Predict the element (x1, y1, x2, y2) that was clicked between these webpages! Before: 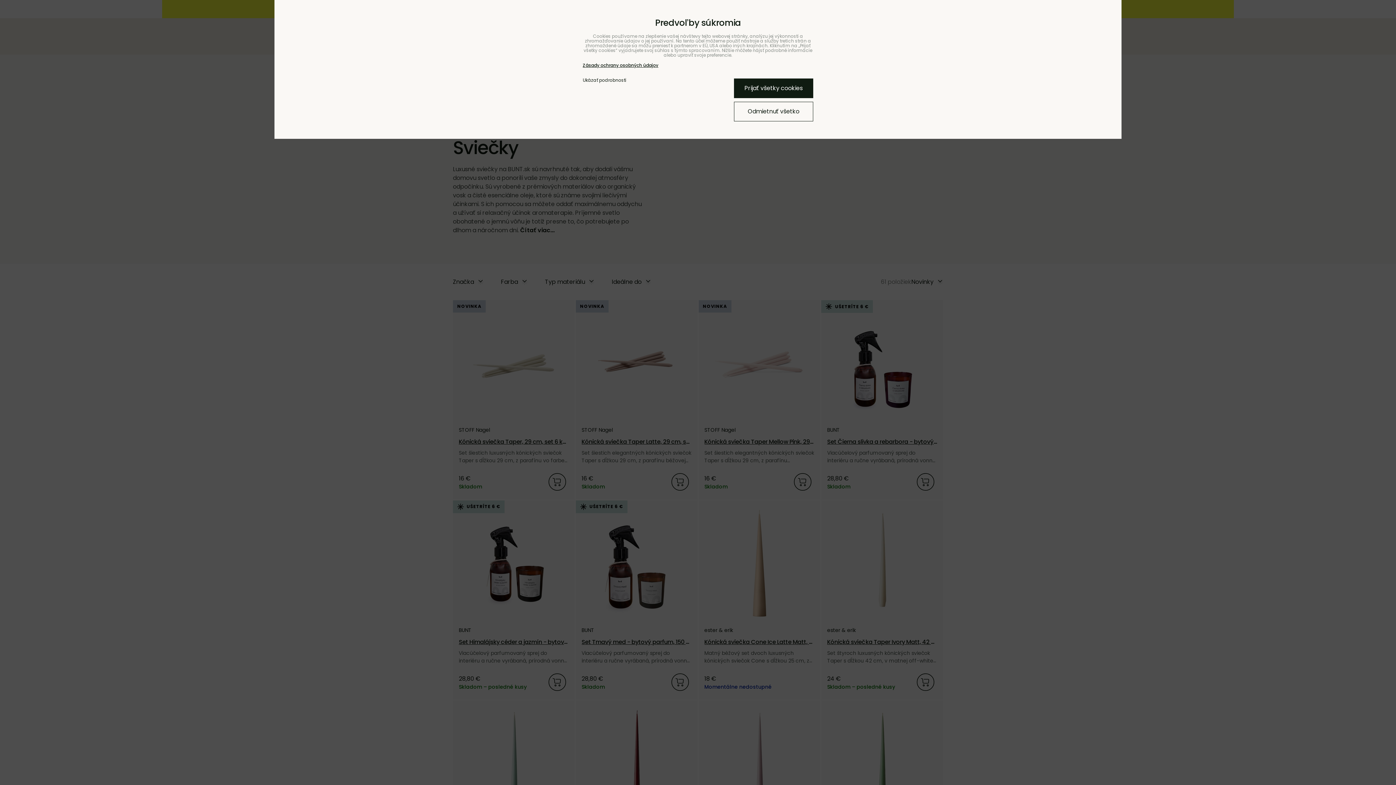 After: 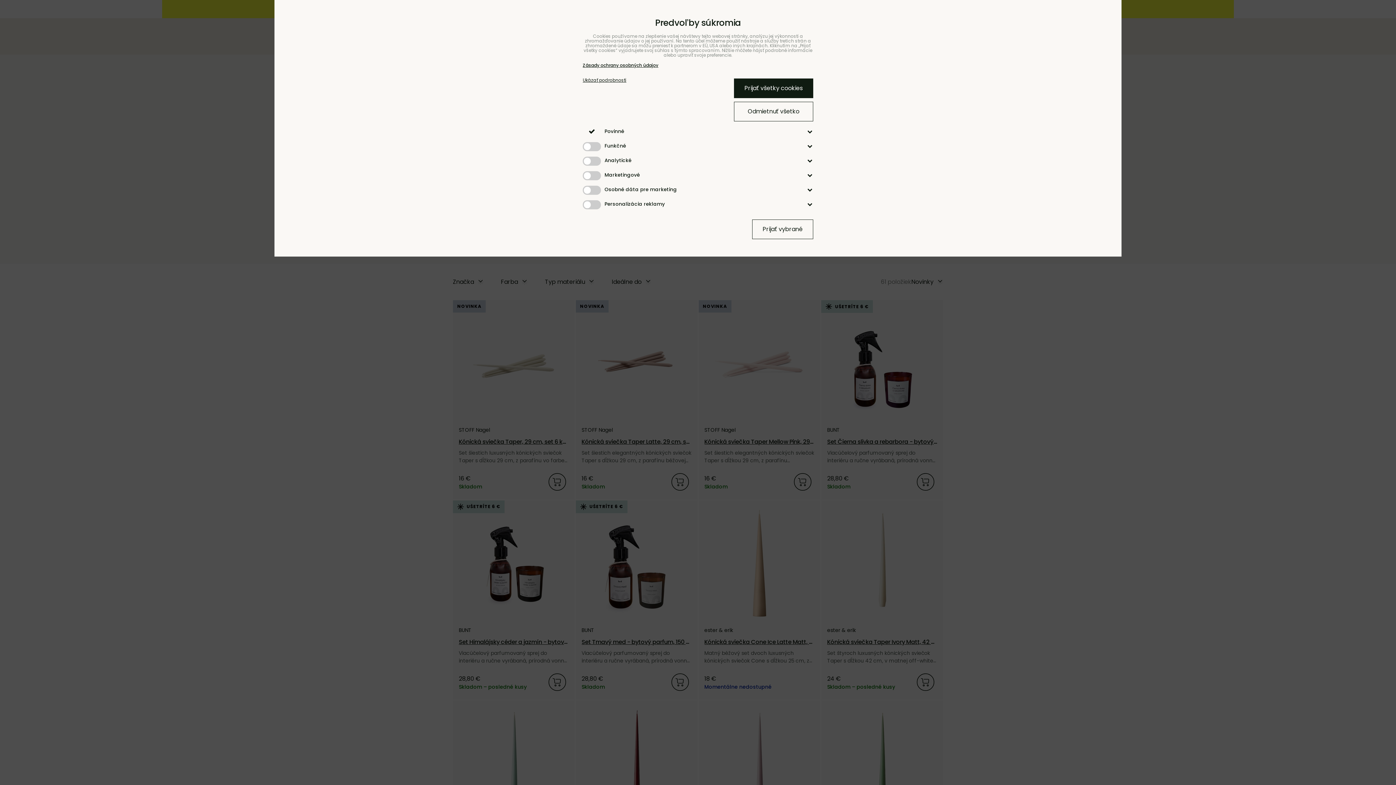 Action: label: Ukázať podrobnosti bbox: (582, 77, 626, 82)